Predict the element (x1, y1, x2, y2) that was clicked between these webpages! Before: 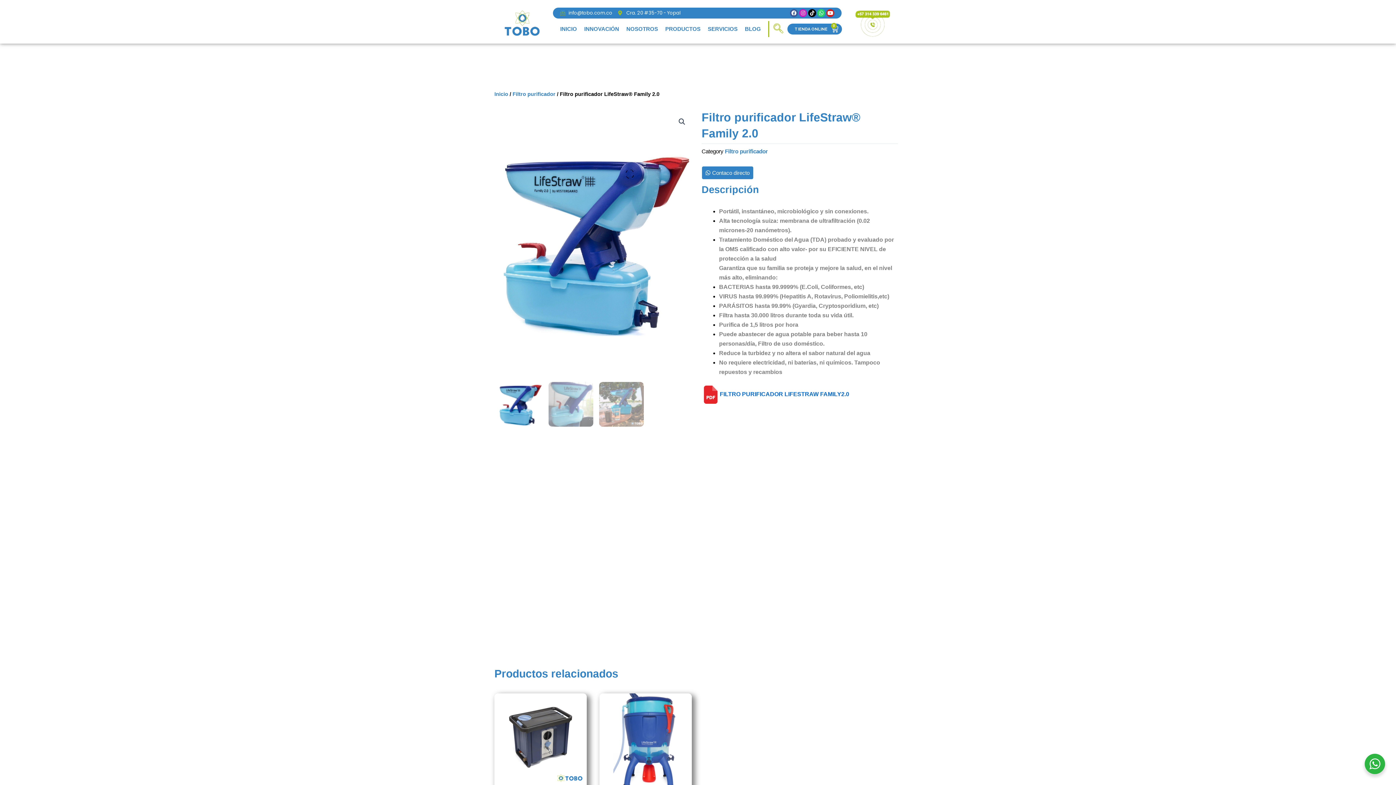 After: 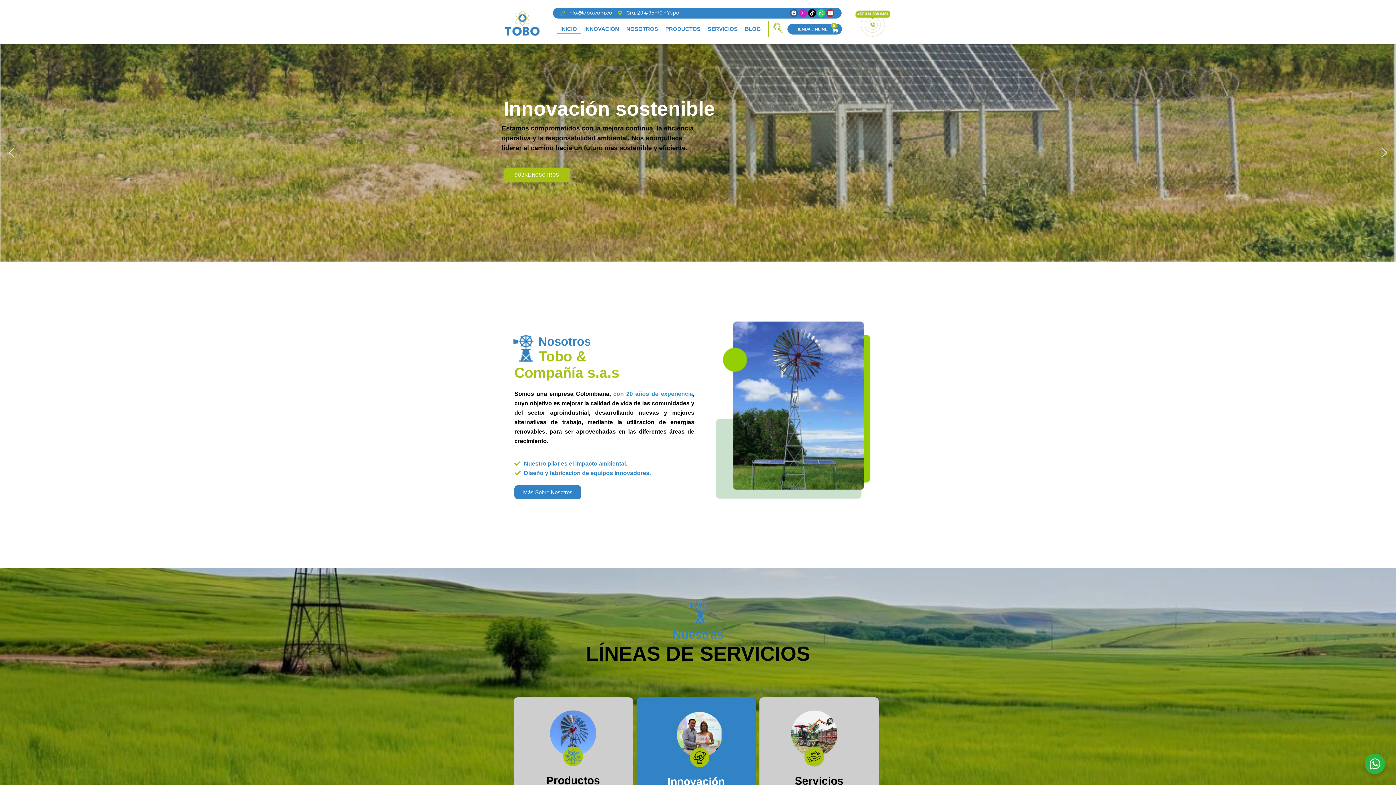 Action: label: Inicio bbox: (494, 91, 508, 96)